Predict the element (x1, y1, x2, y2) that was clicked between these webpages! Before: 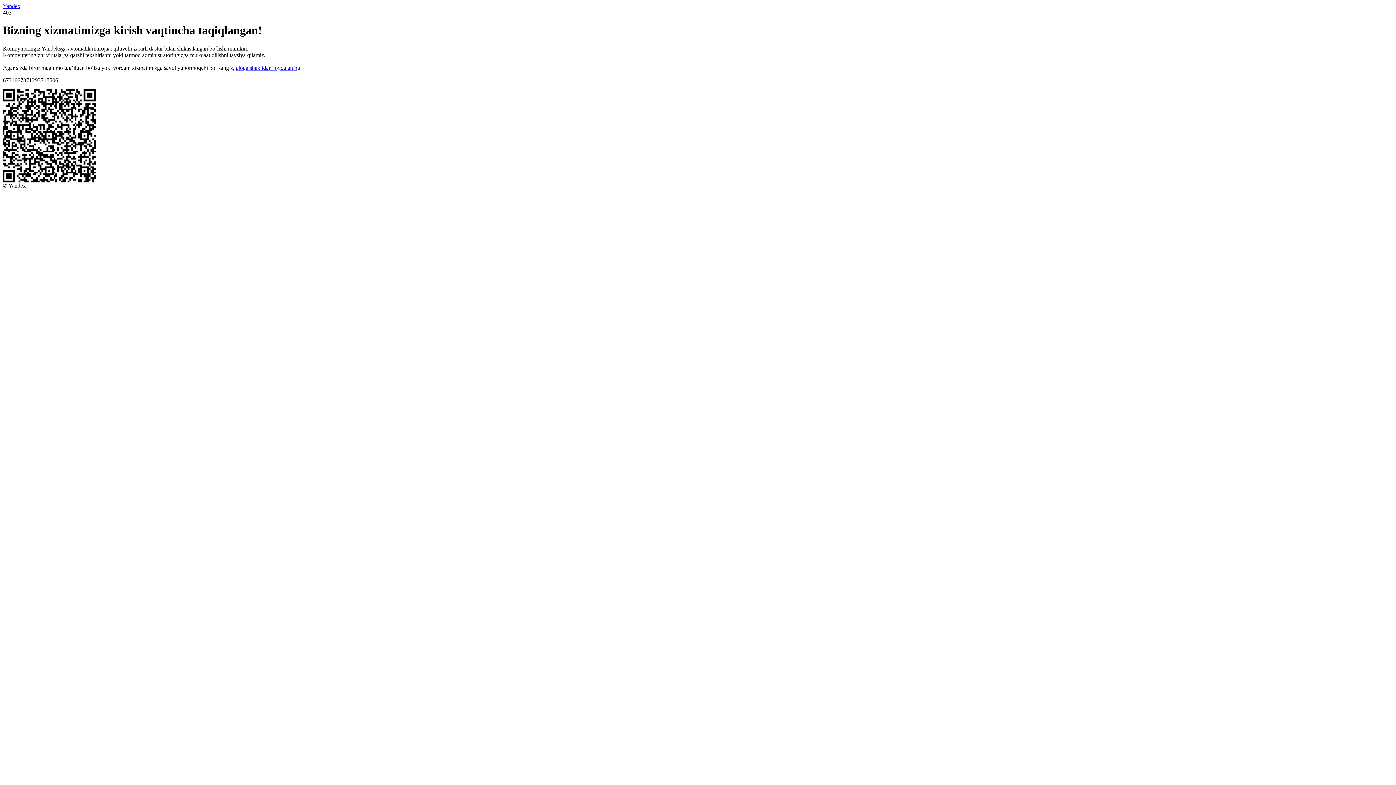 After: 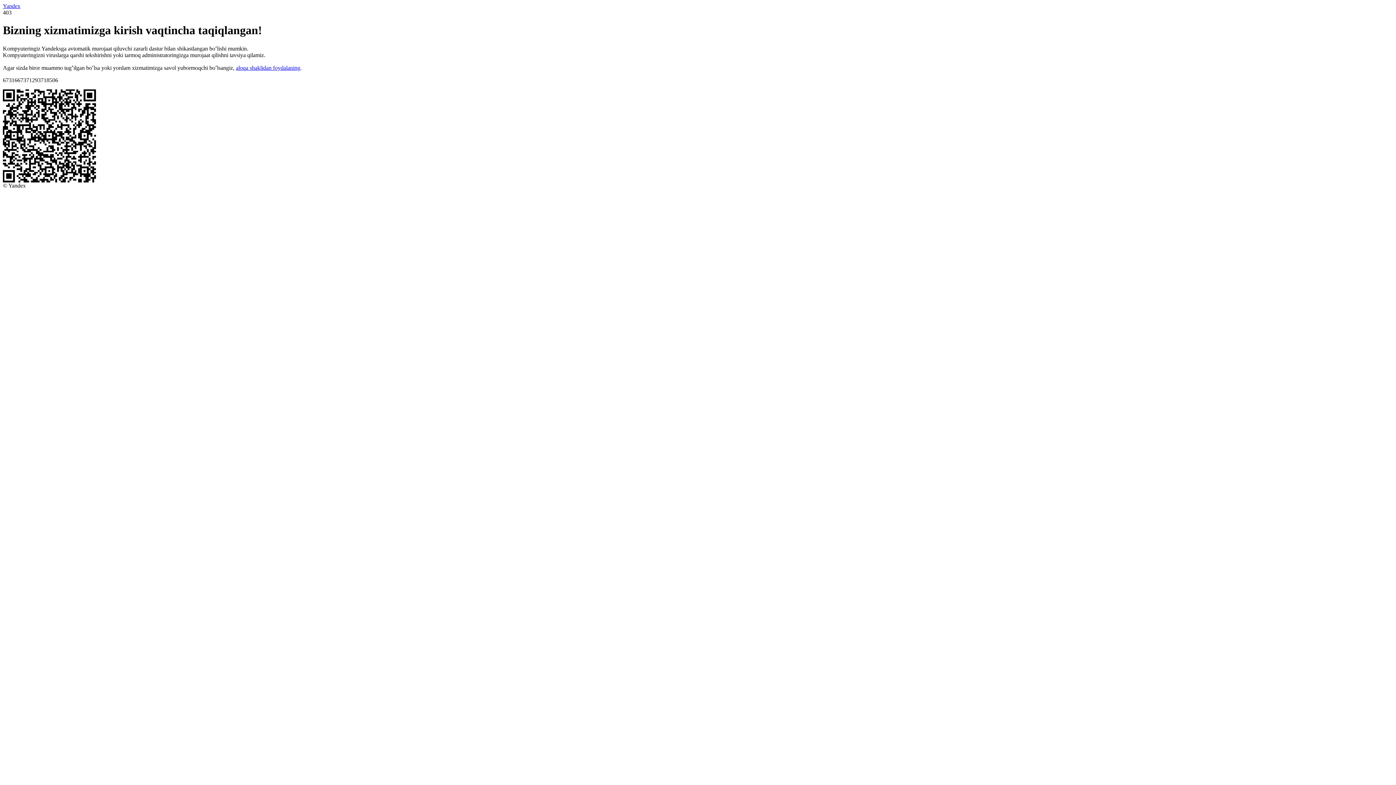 Action: label: Yandex bbox: (2, 2, 20, 9)